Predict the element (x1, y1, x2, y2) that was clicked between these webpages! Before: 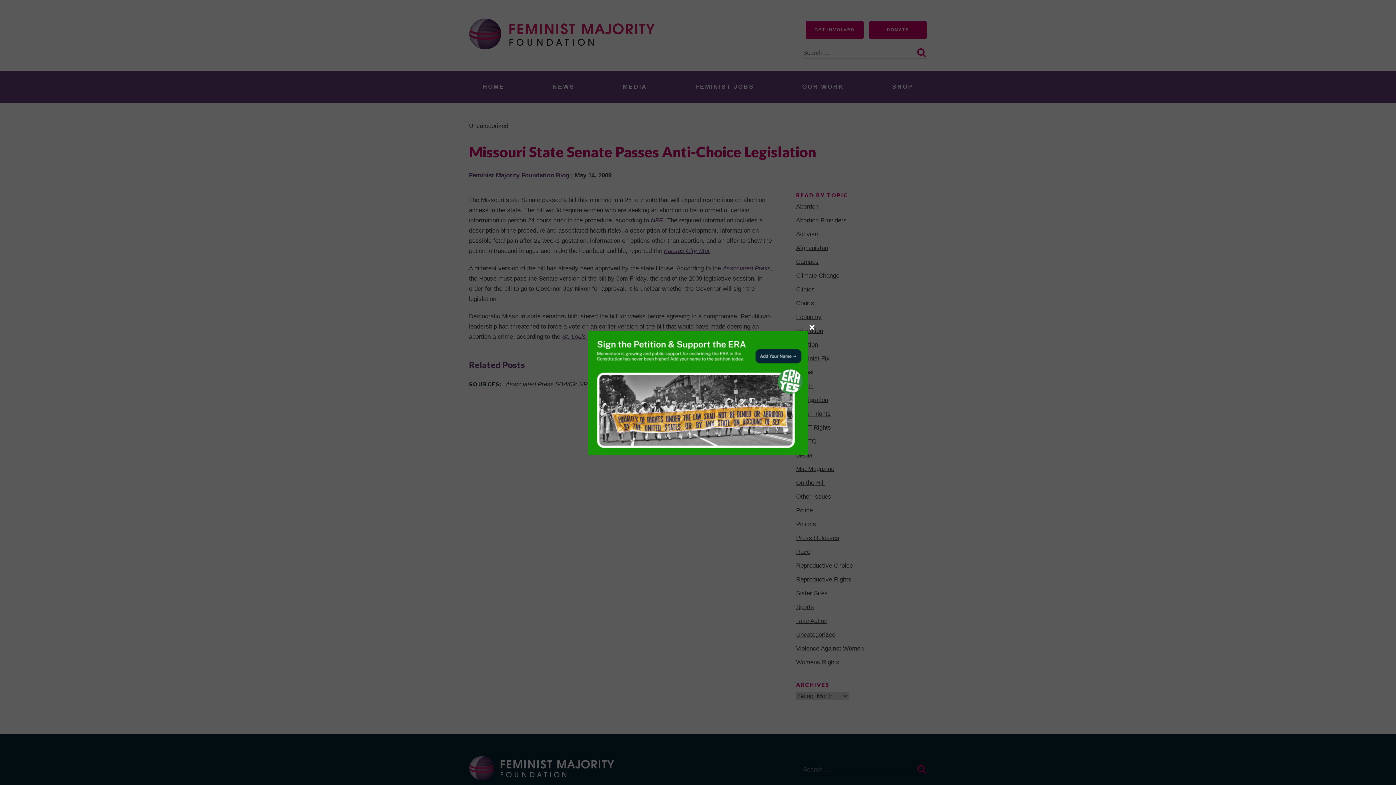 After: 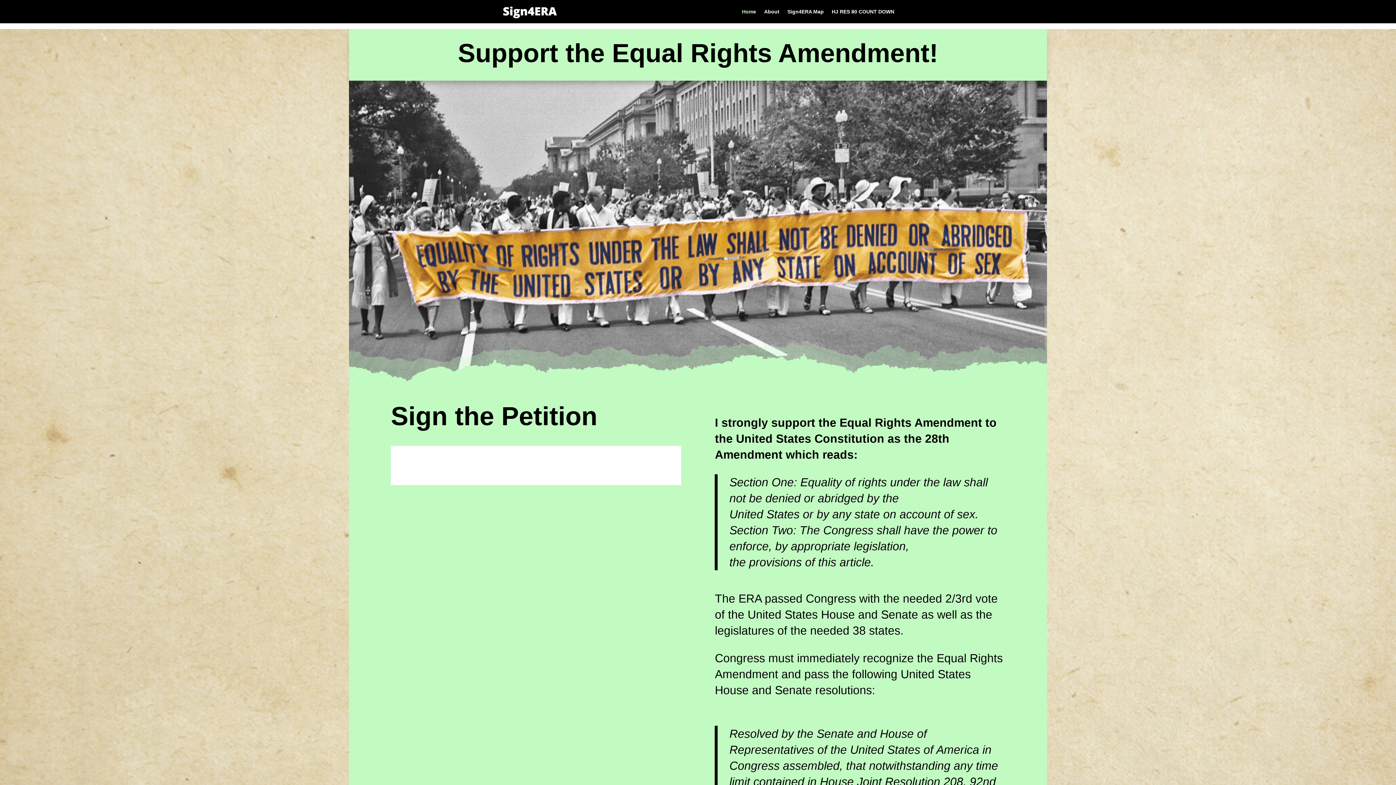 Action: bbox: (588, 330, 808, 454)